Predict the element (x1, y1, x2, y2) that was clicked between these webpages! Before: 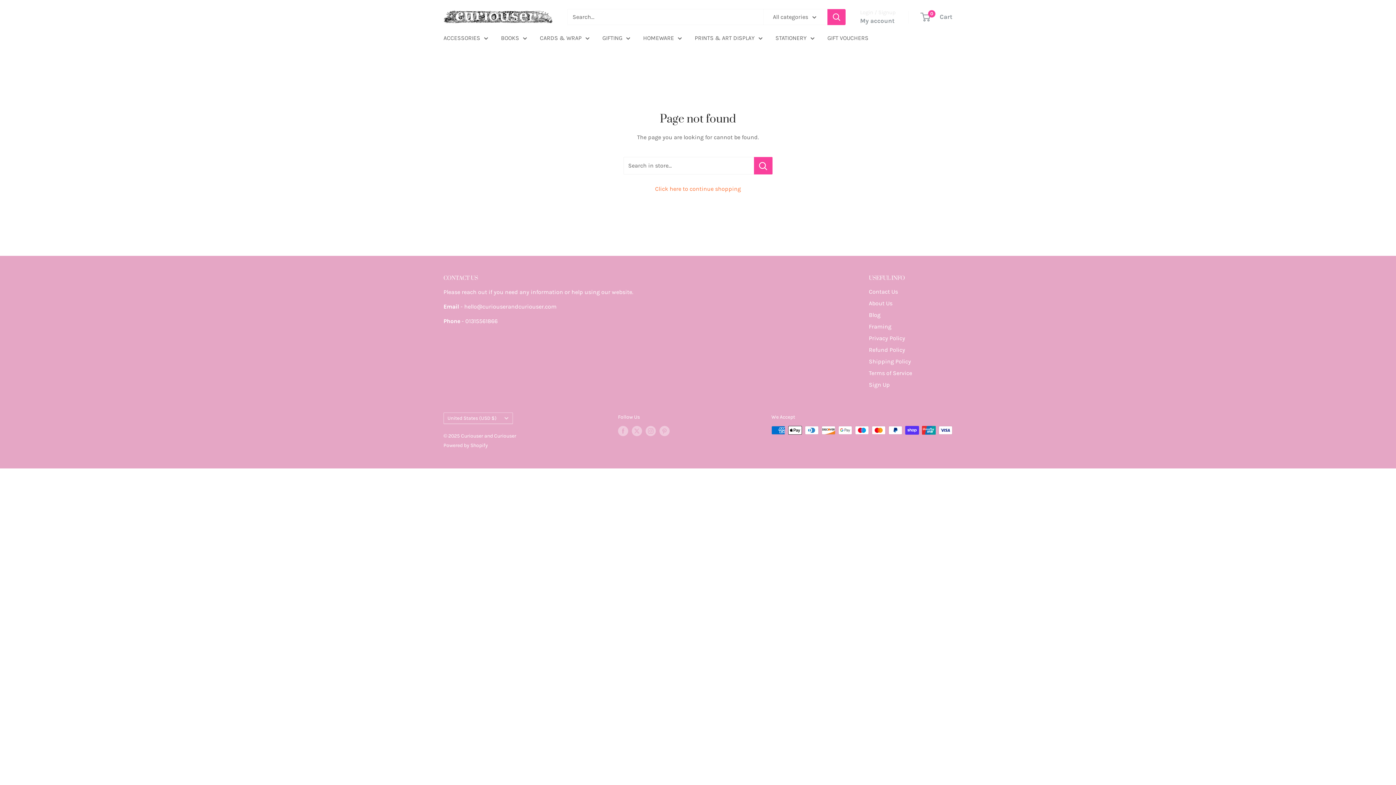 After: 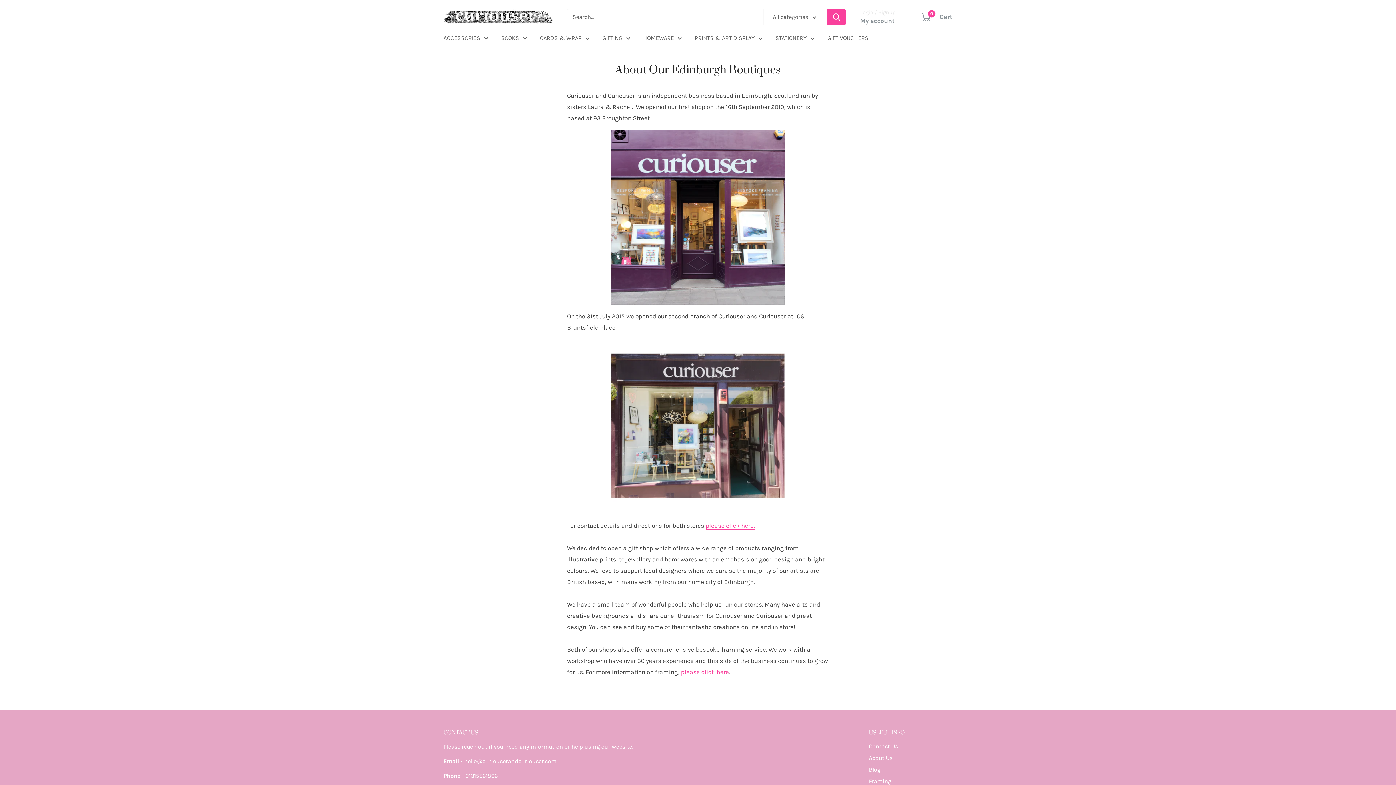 Action: label: About Us bbox: (869, 297, 952, 309)